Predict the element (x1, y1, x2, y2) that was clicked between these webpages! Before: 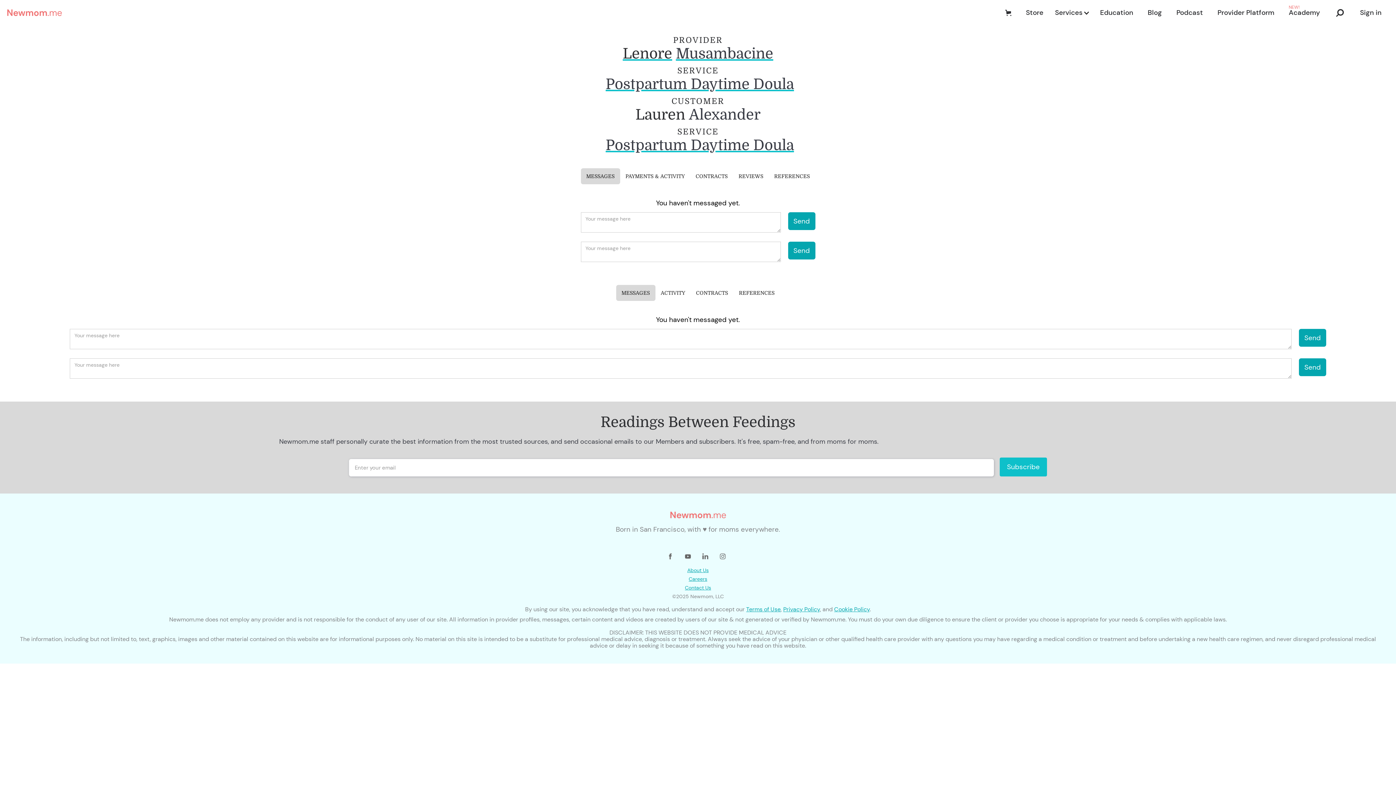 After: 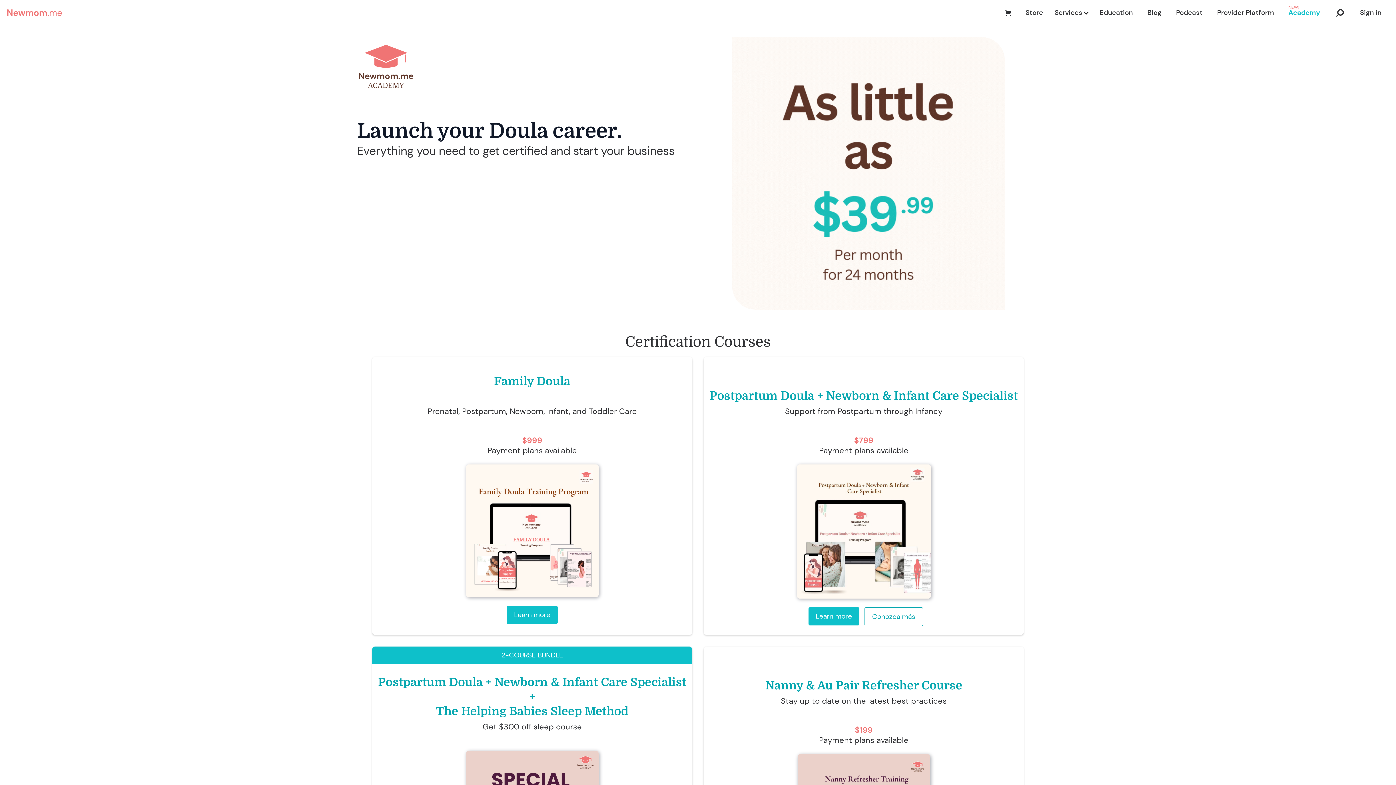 Action: label: Academy
NEW! bbox: (1281, 1, 1327, 23)